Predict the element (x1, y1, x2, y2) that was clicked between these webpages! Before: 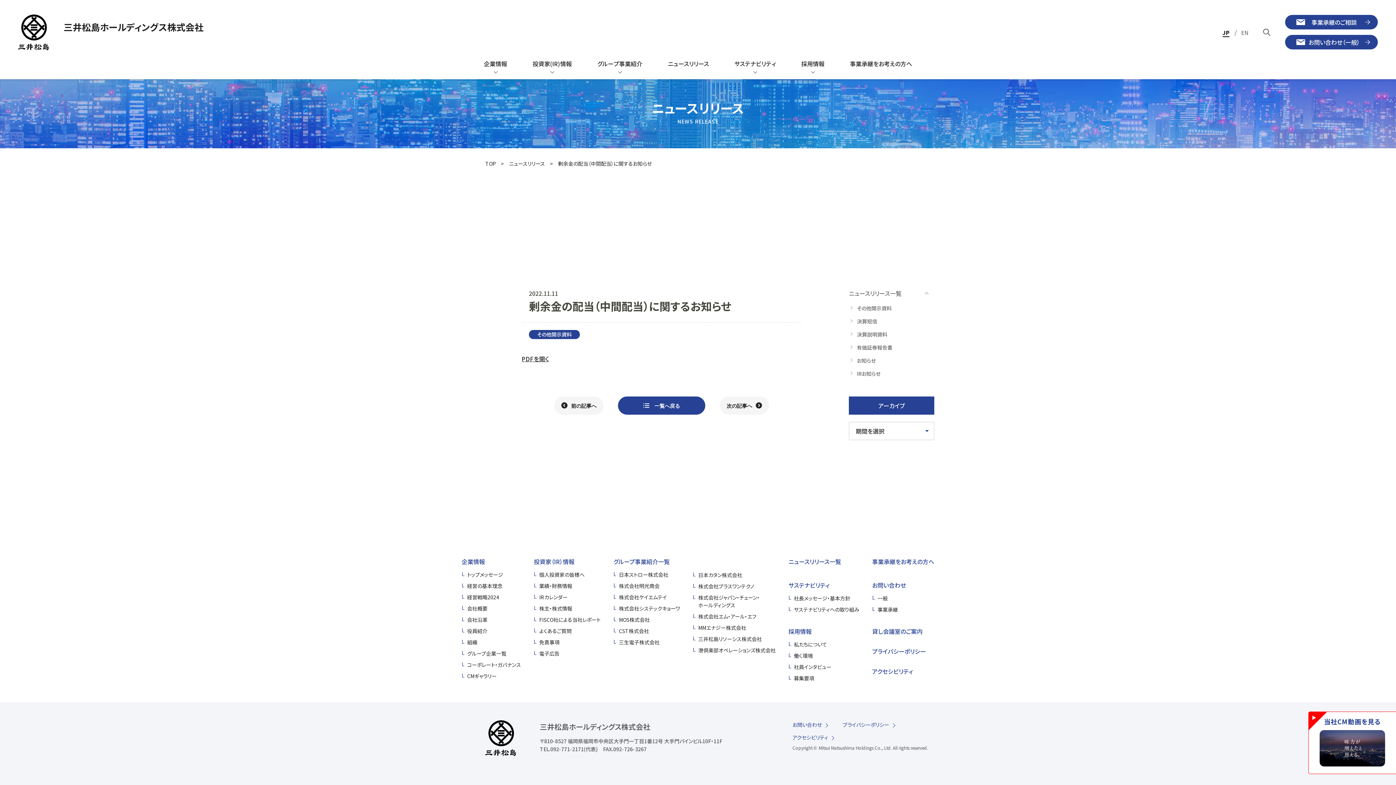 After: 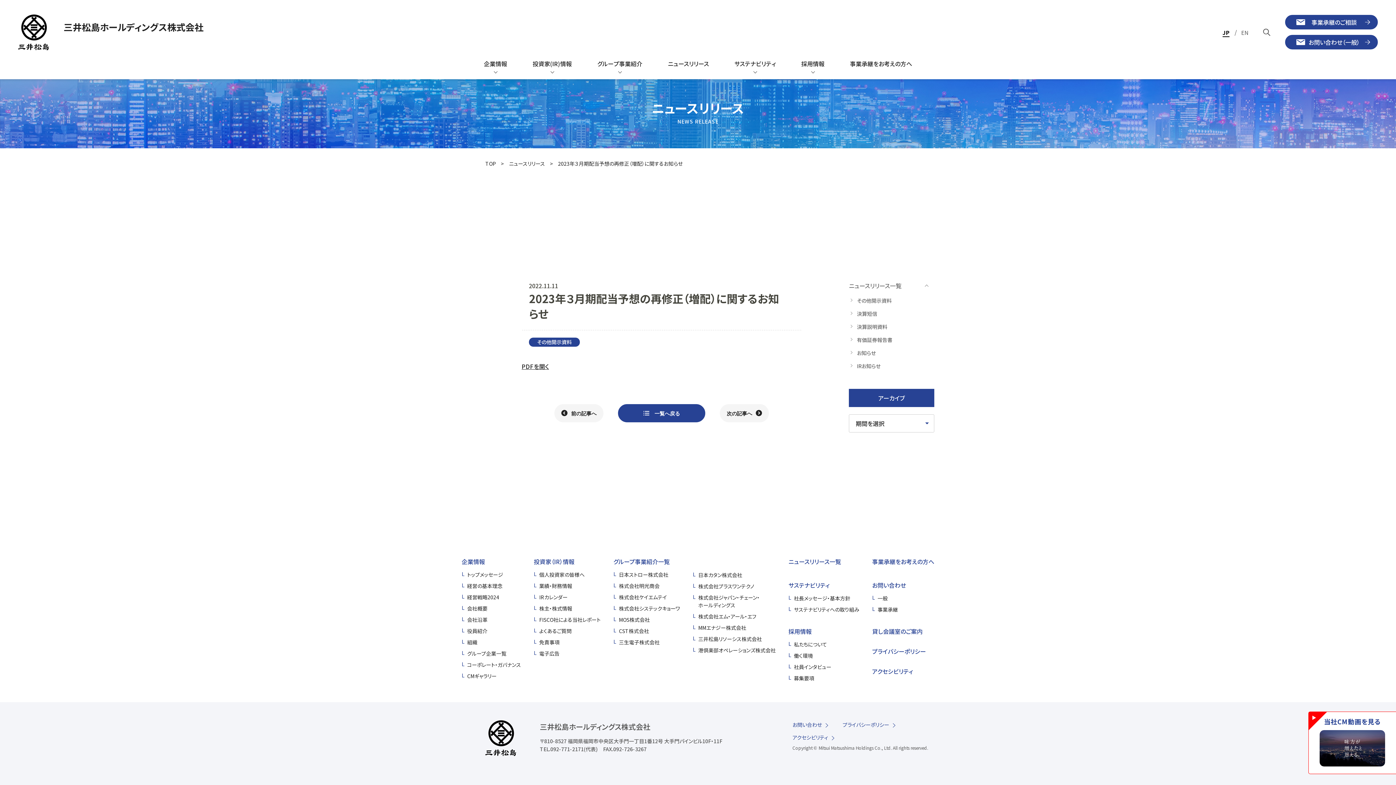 Action: bbox: (720, 396, 769, 414) label: 次の記事へ